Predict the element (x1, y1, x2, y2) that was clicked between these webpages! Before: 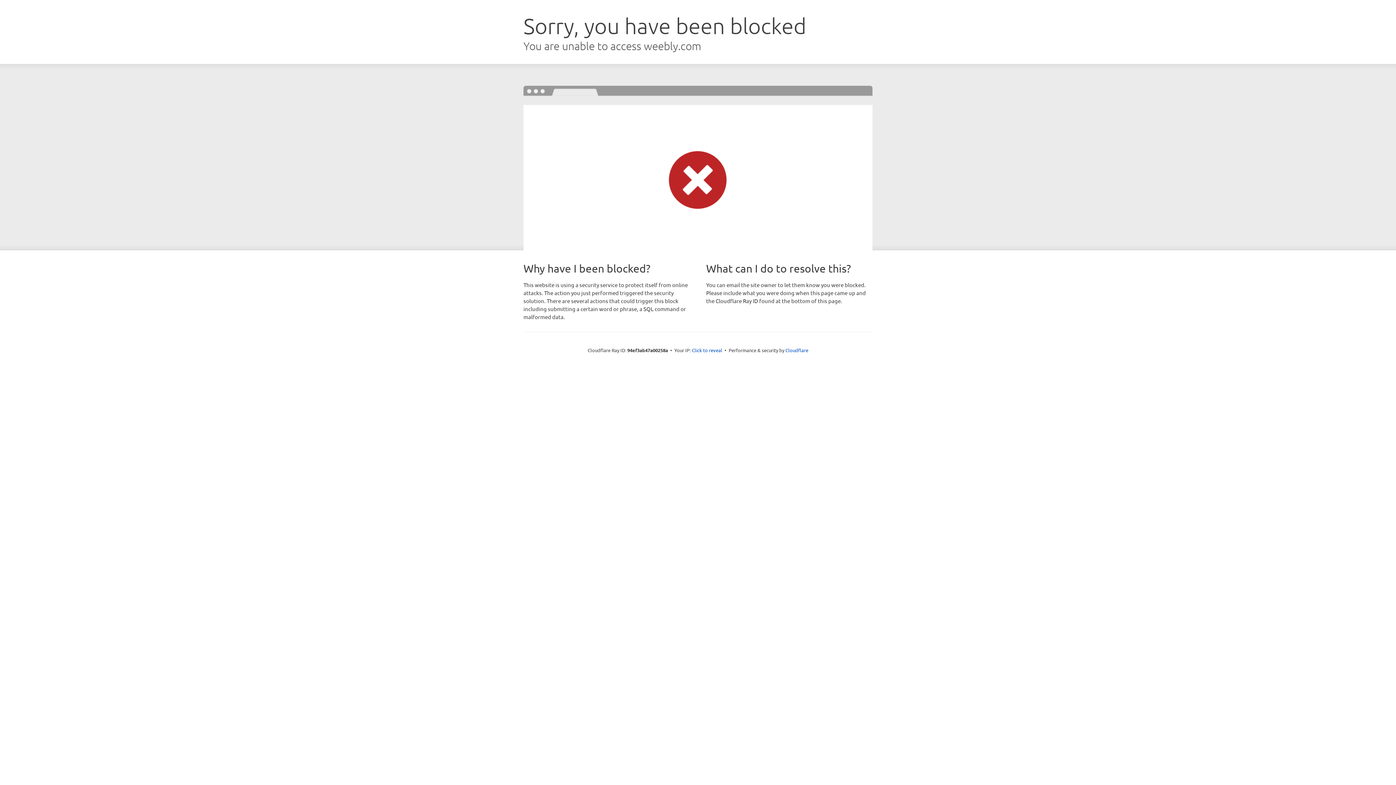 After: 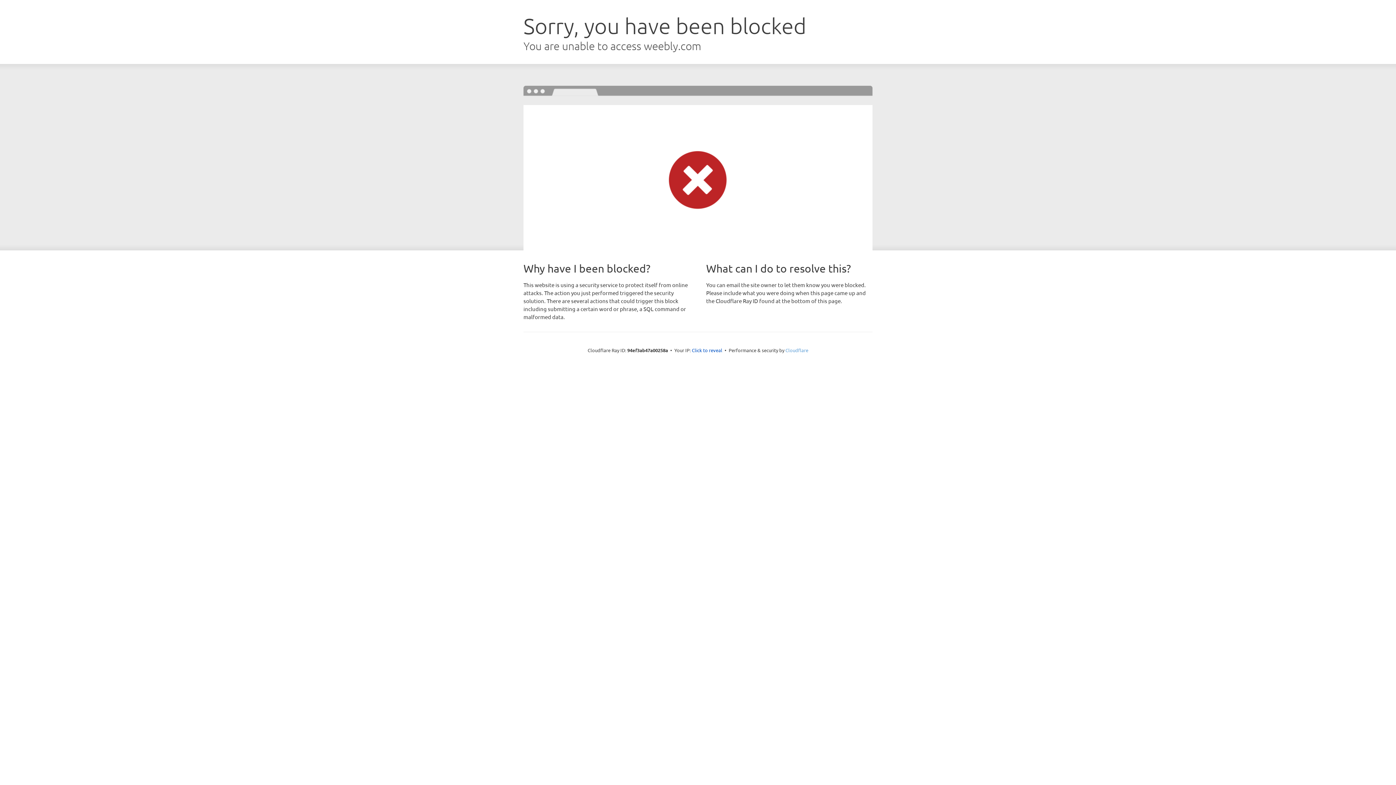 Action: bbox: (785, 347, 808, 353) label: Cloudflare